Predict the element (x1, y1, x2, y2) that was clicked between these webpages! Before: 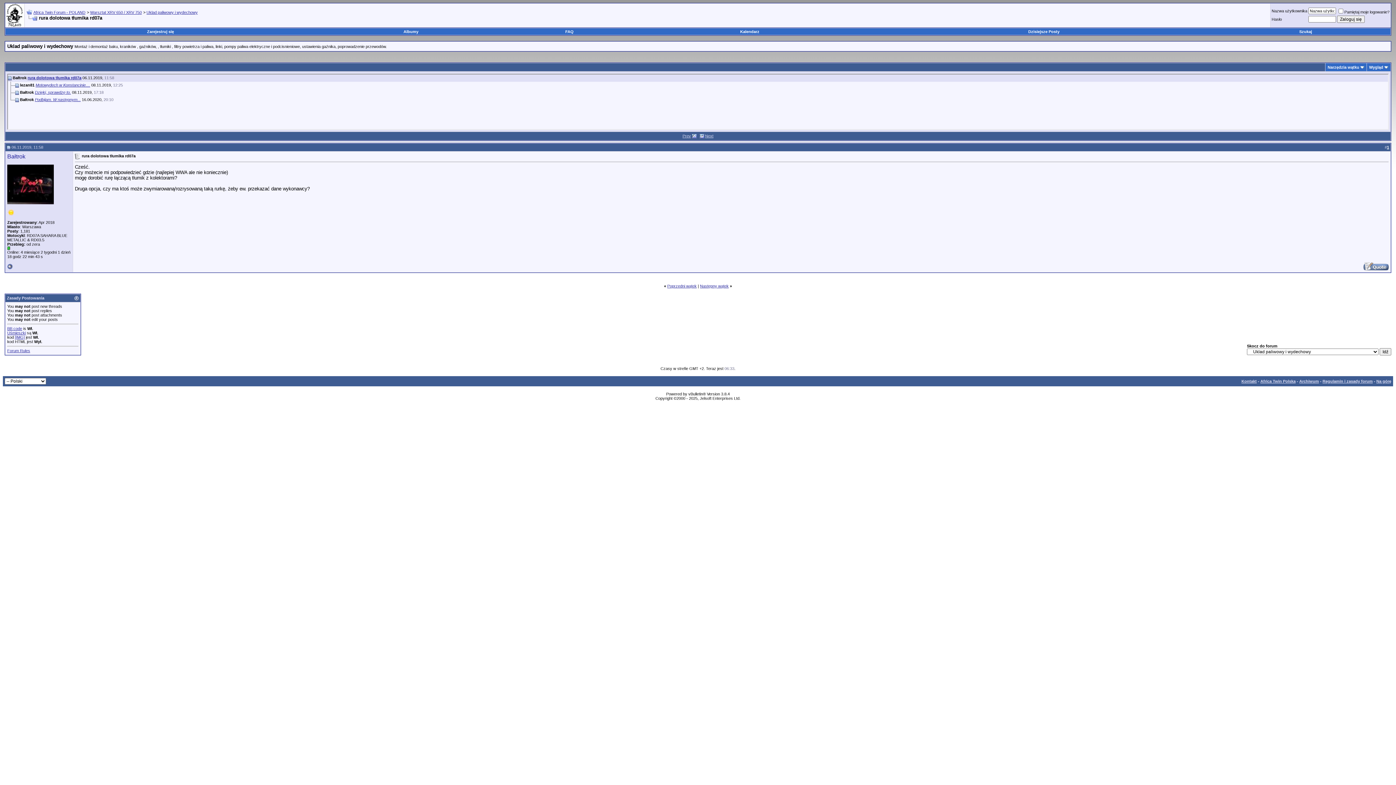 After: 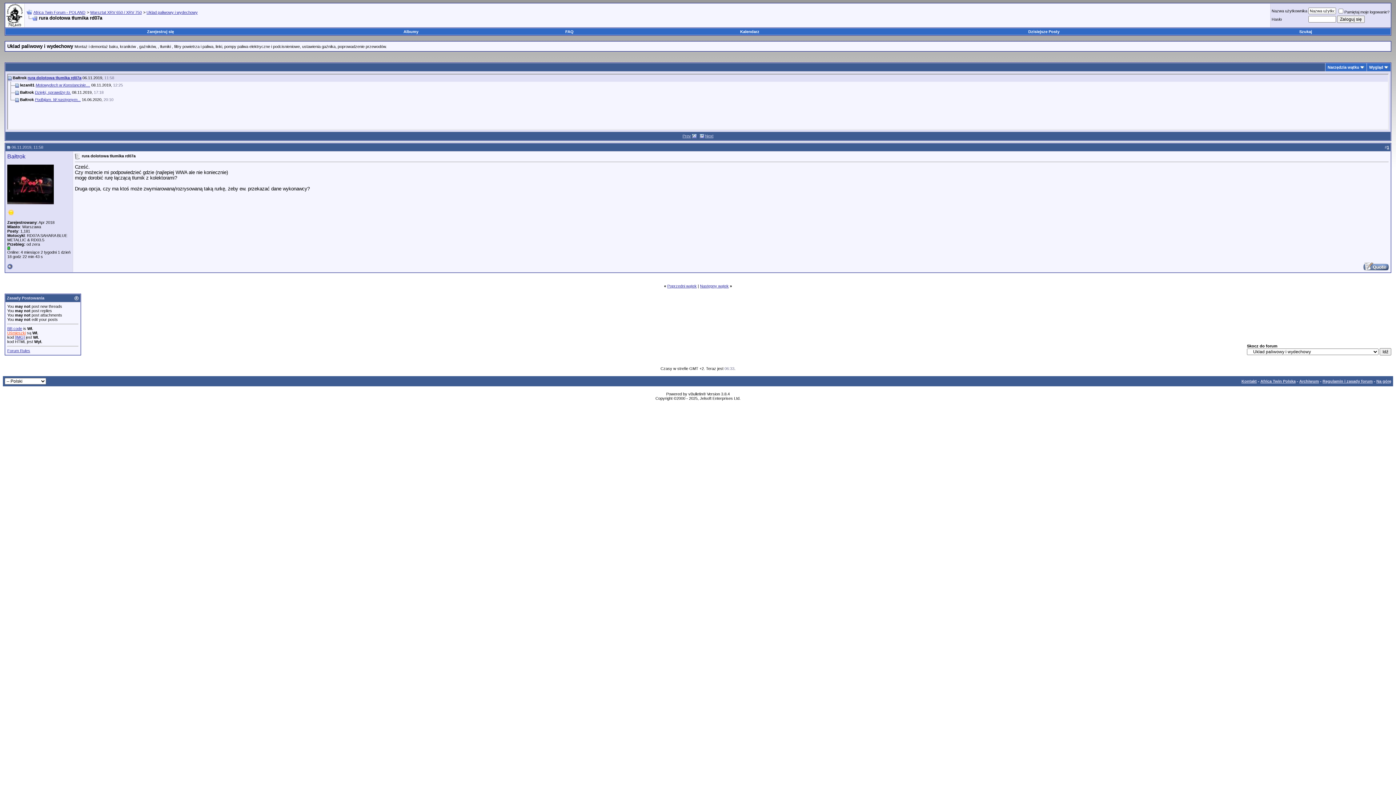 Action: bbox: (7, 330, 25, 335) label: Uśmieszki